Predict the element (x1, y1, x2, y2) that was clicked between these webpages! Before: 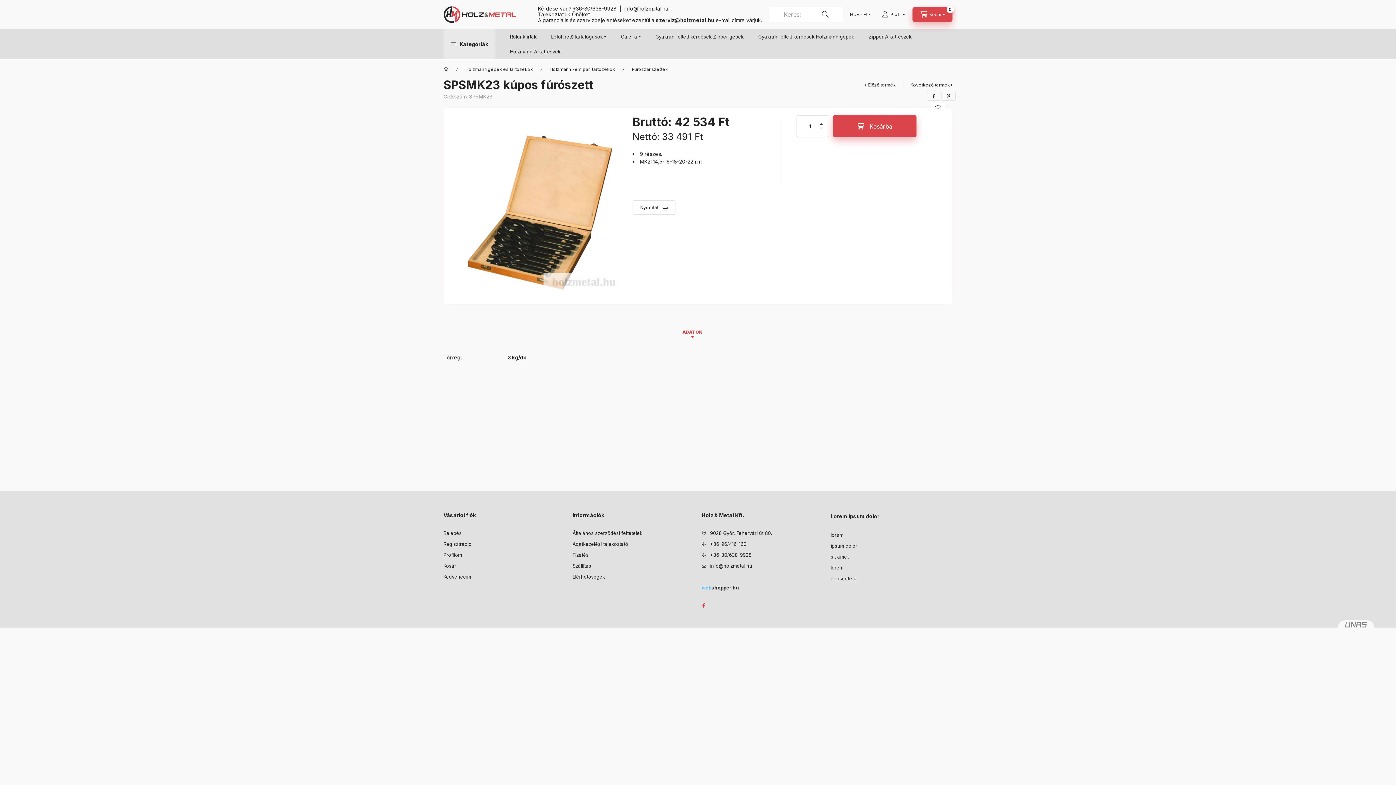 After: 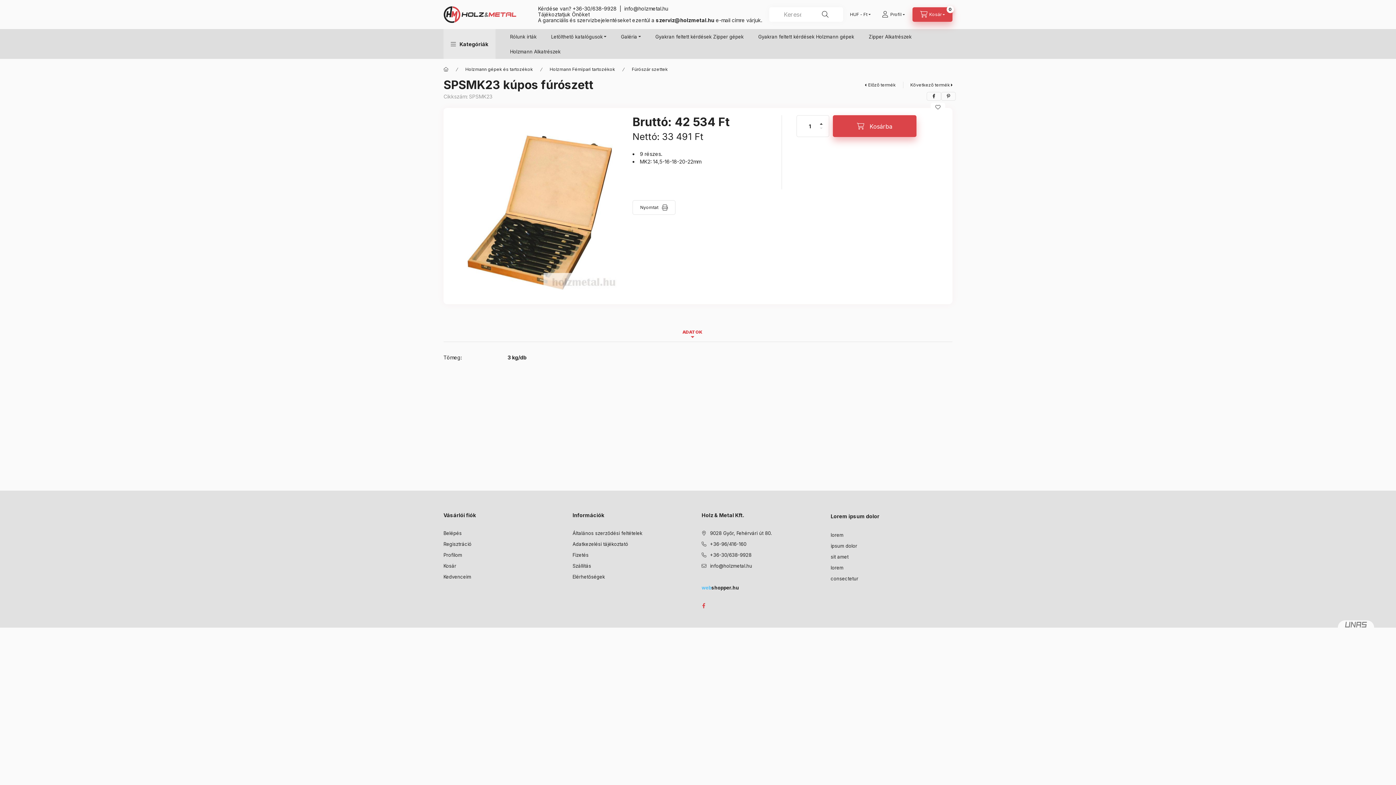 Action: label: info@holzmetal.hu bbox: (624, 5, 668, 11)